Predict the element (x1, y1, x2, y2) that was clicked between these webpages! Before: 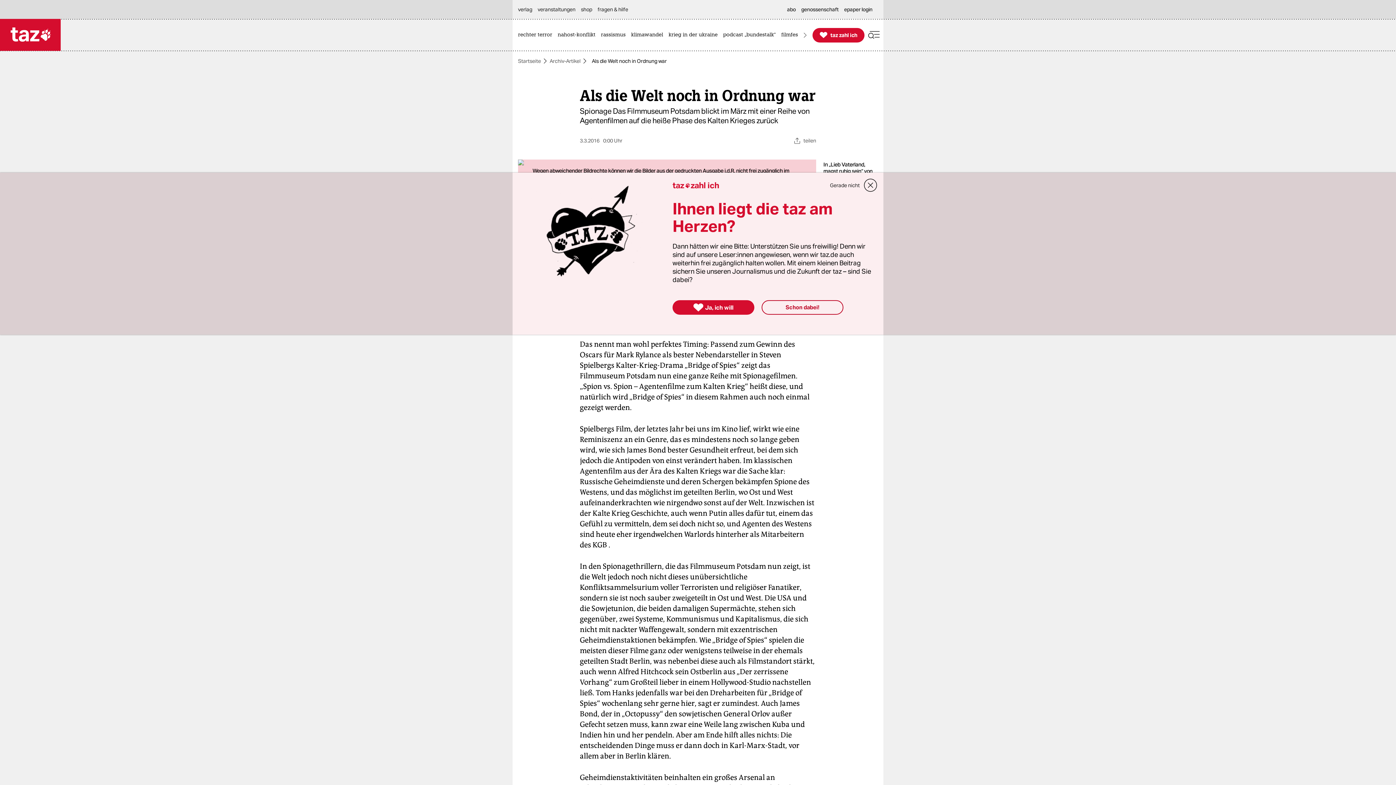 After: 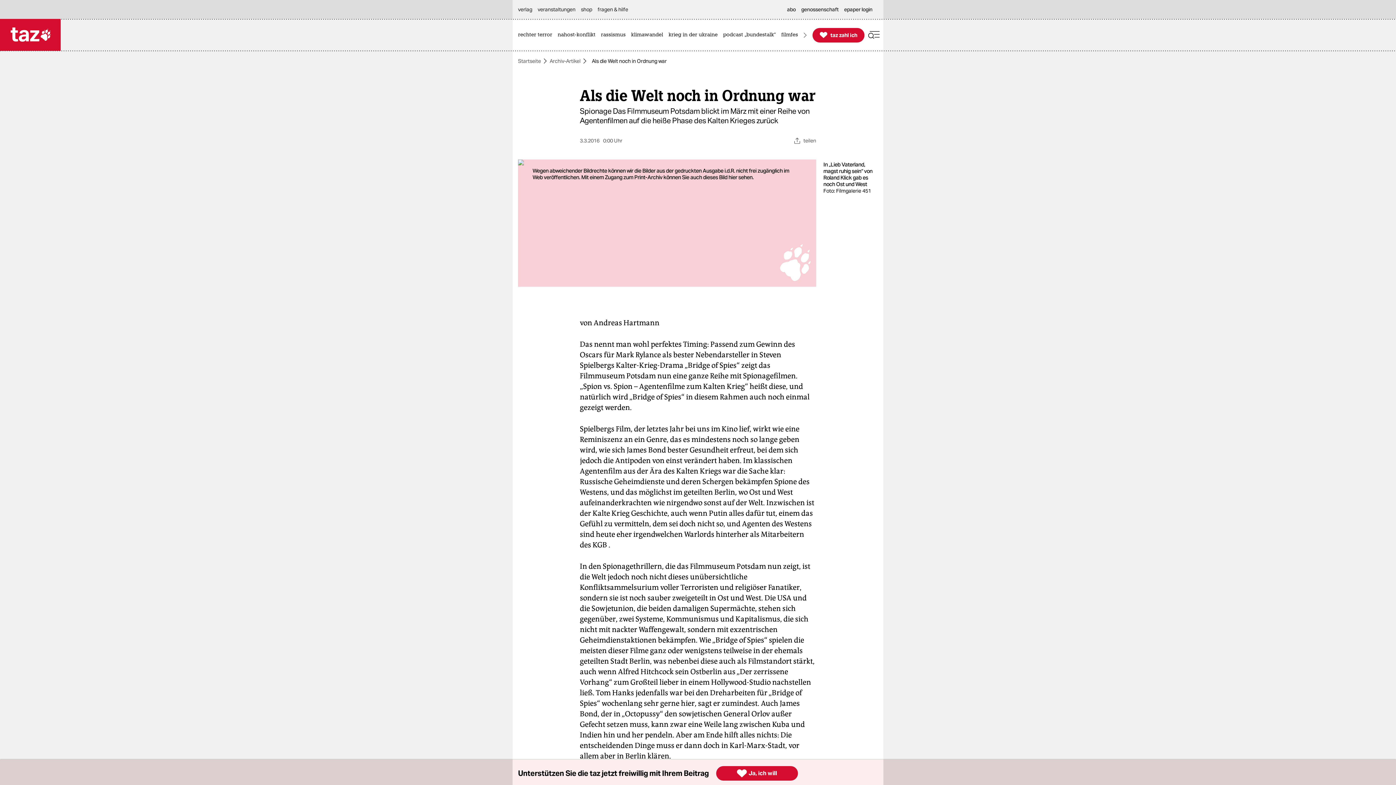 Action: label: Gerade nicht bbox: (830, 180, 860, 190)